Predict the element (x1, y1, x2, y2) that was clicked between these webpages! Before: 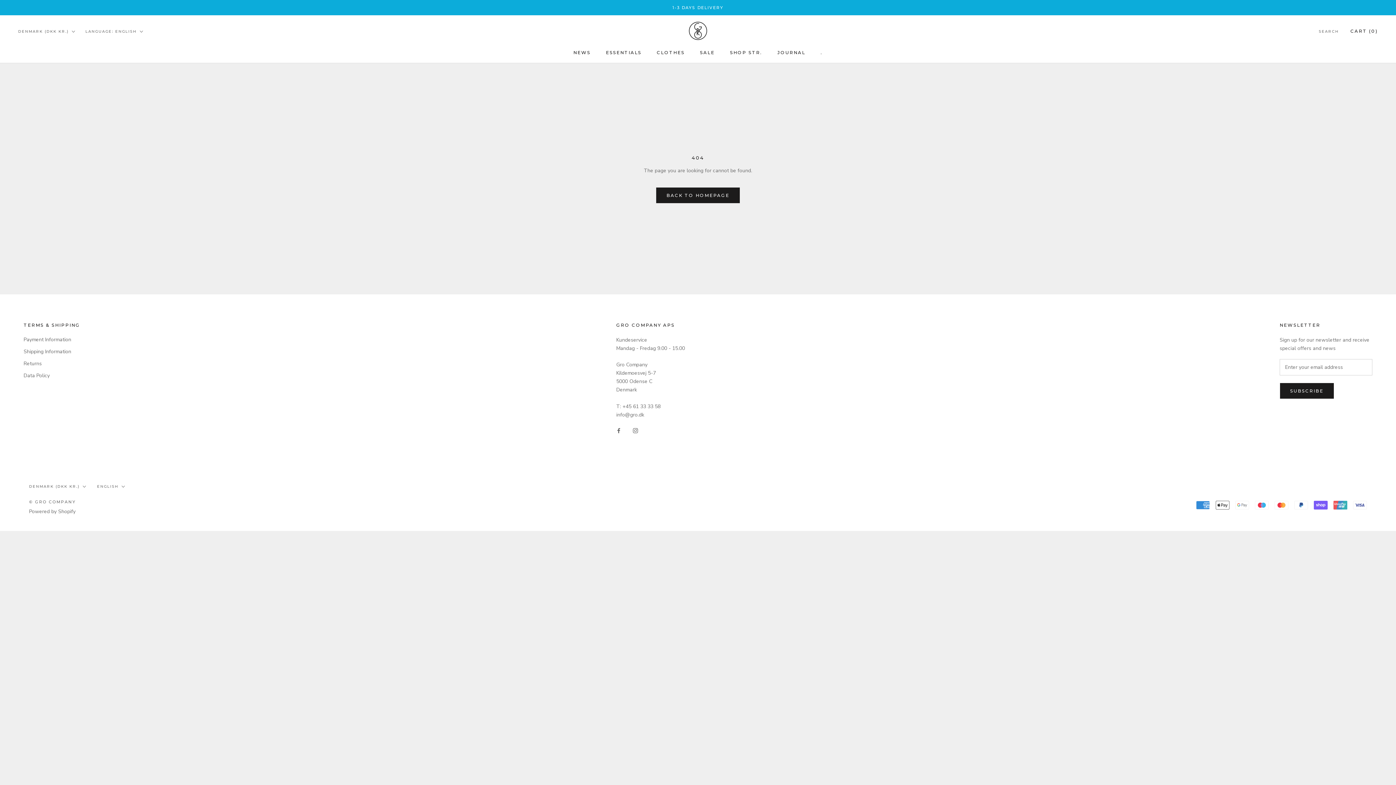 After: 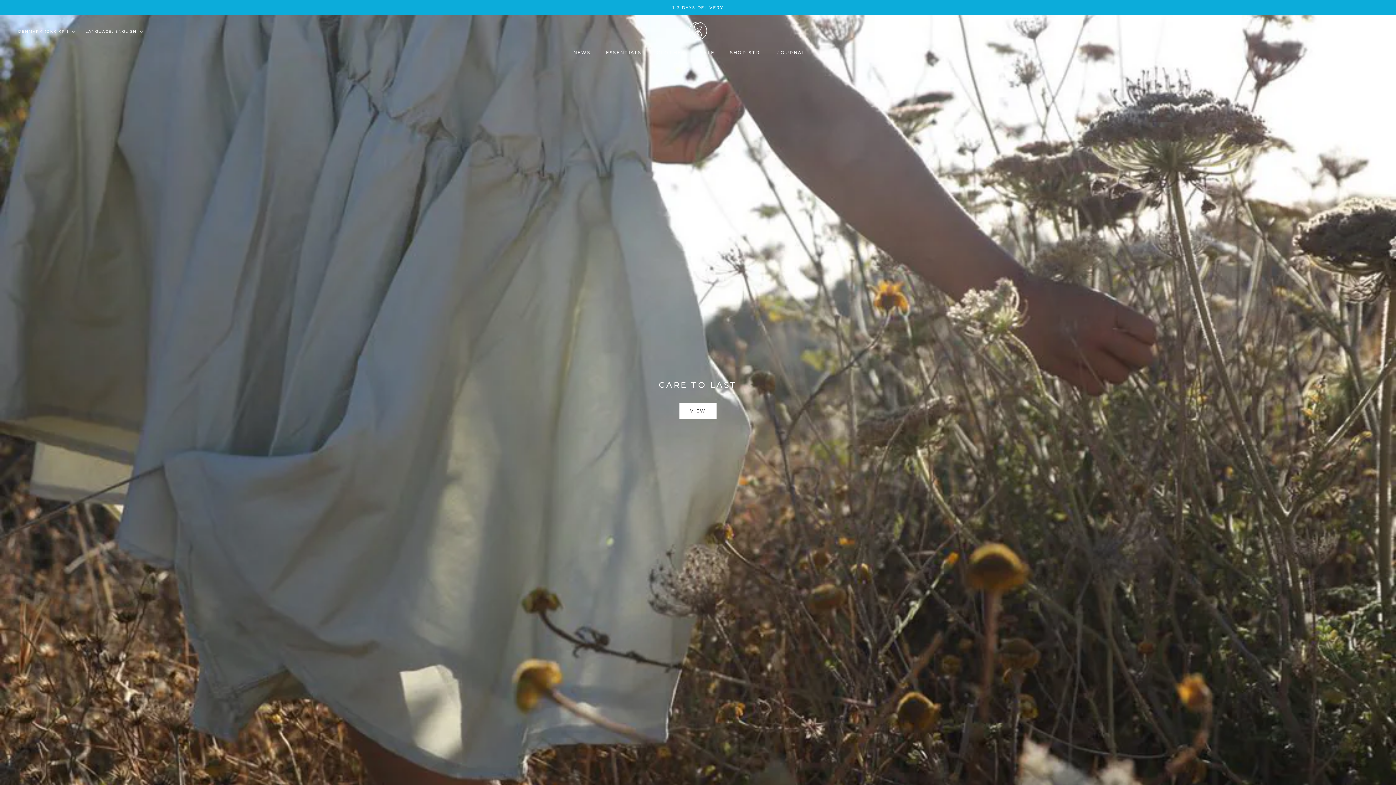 Action: bbox: (689, 21, 707, 40)